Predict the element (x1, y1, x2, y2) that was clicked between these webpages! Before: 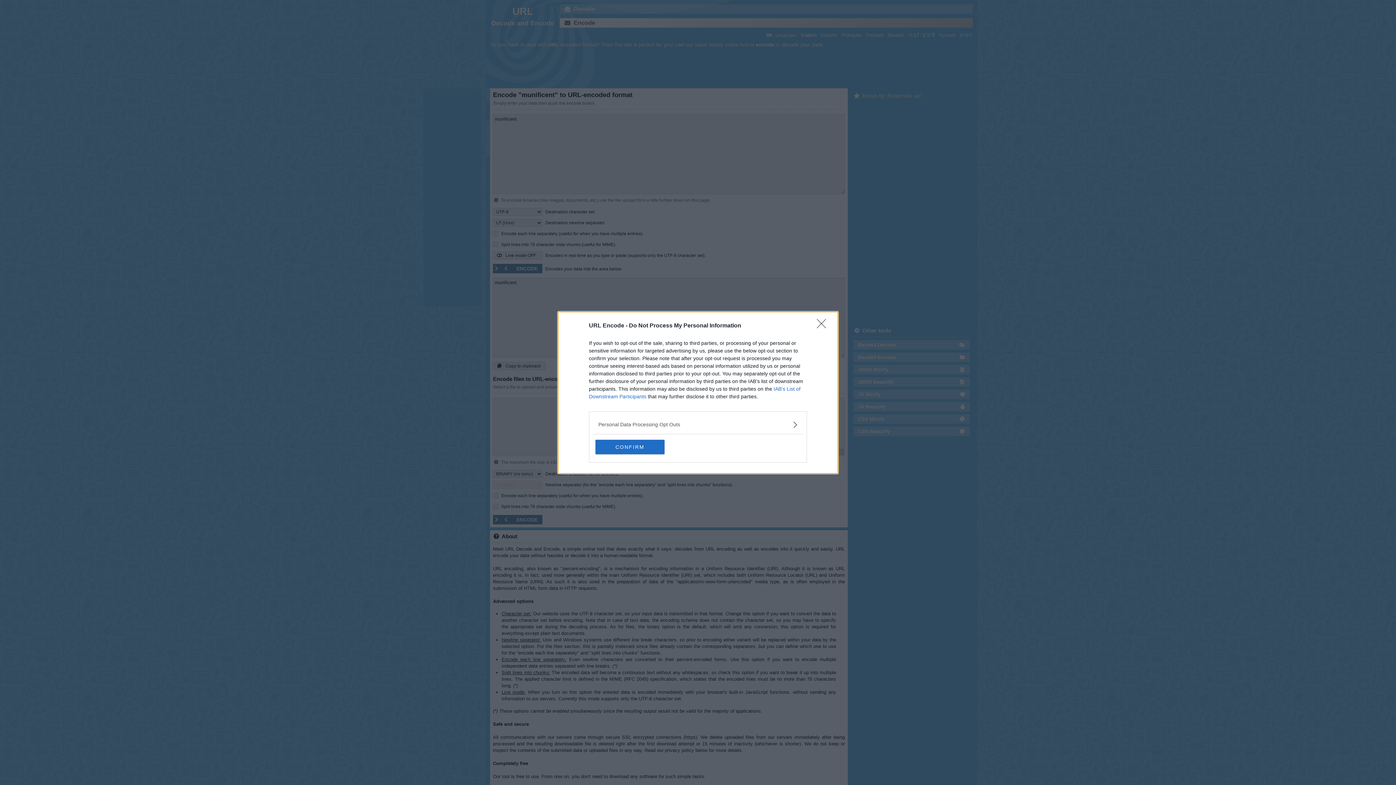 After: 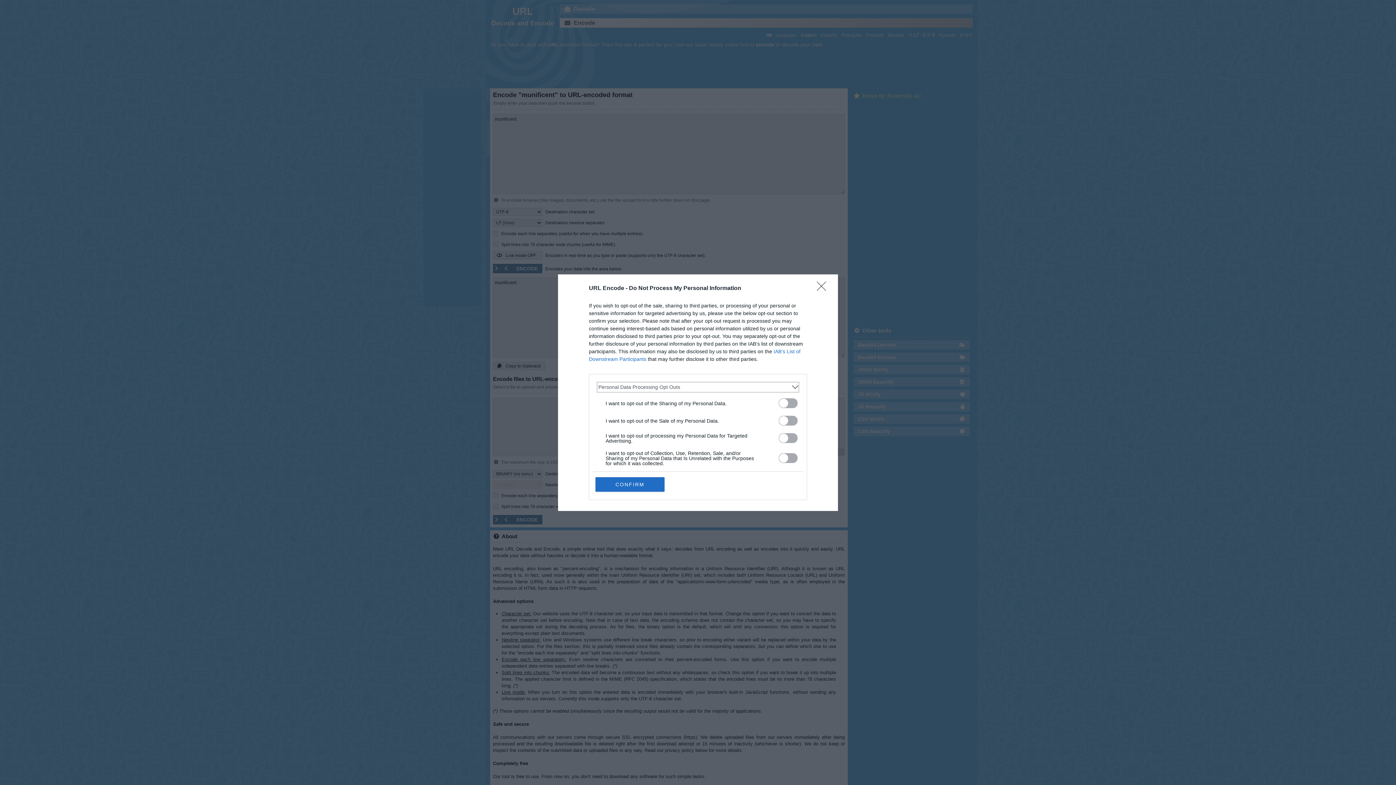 Action: label: Opt-Outs bbox: (598, 420, 797, 428)